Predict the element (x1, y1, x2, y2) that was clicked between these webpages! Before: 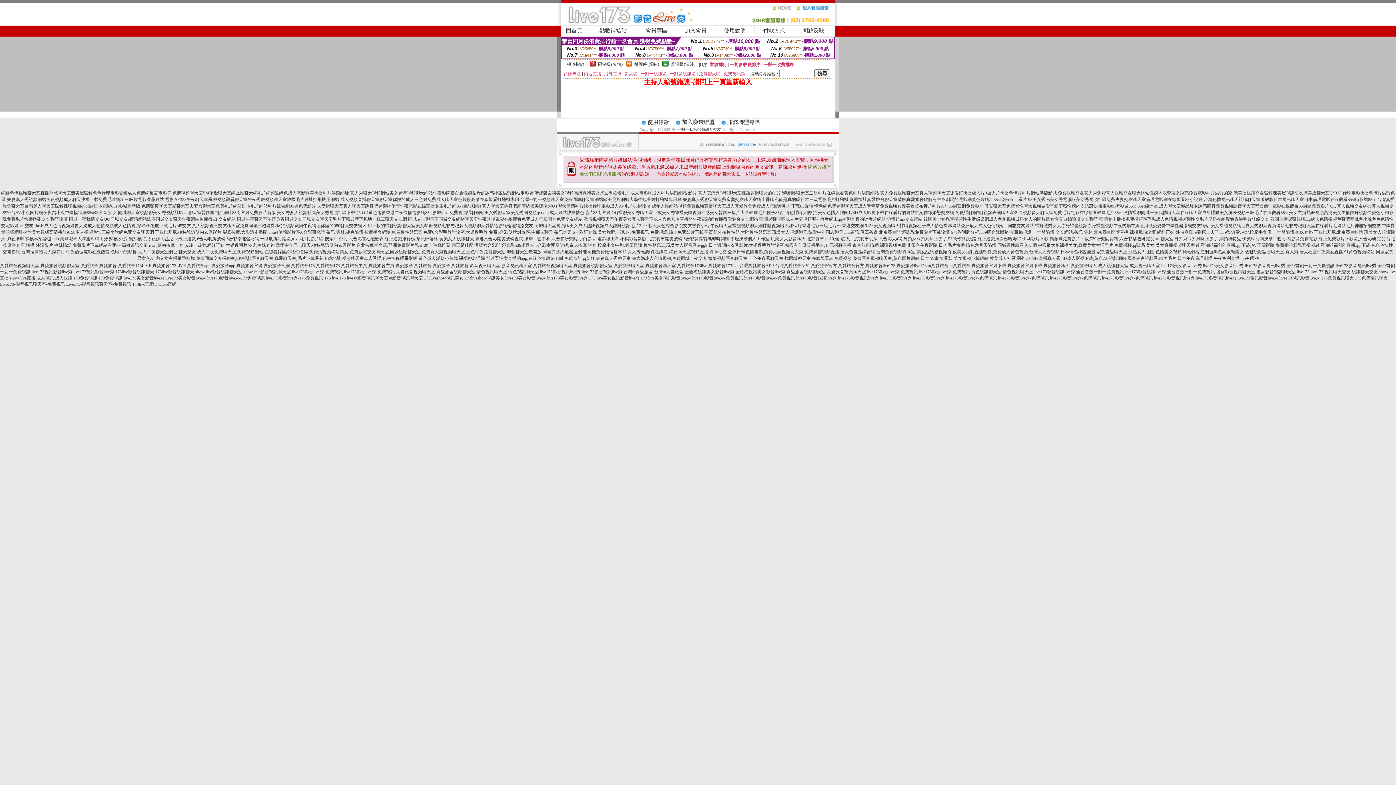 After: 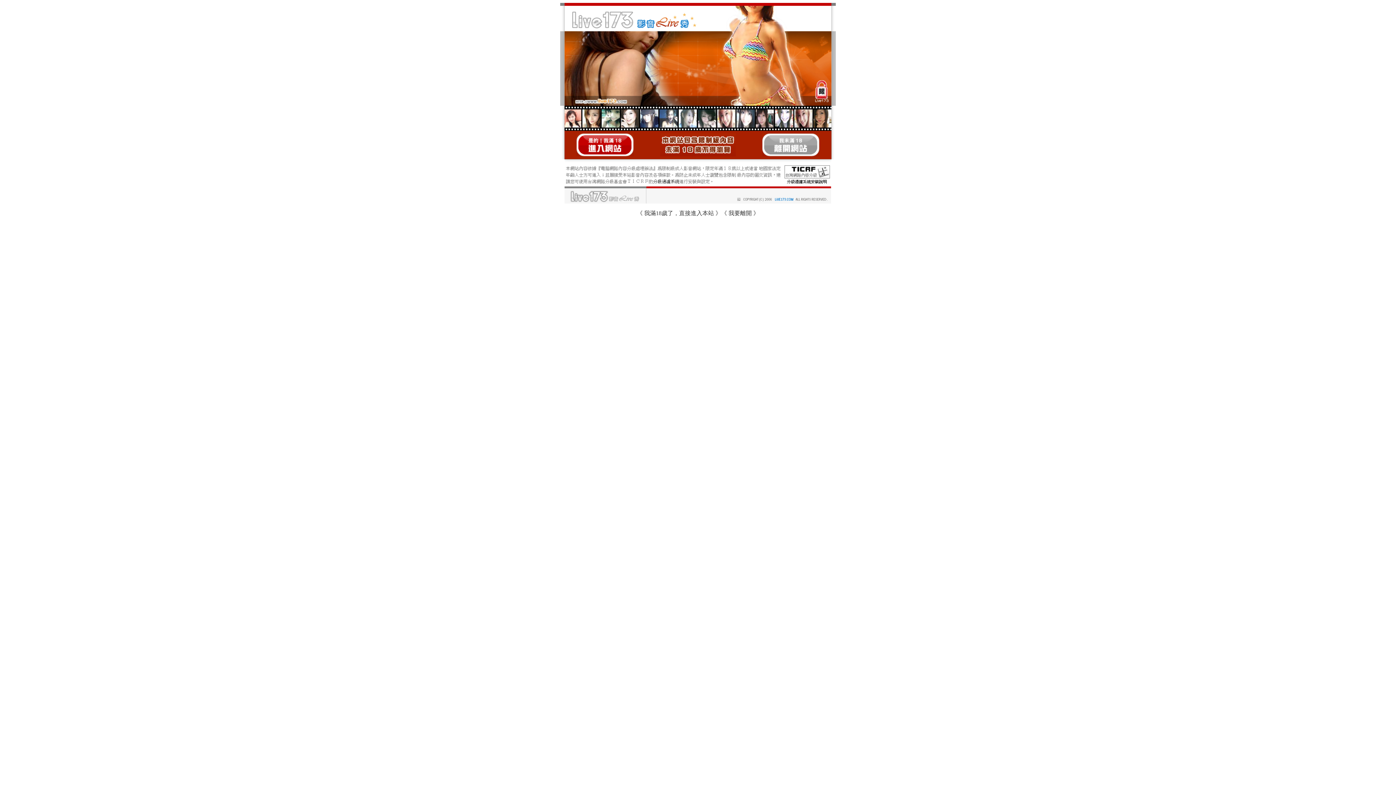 Action: bbox: (1119, 236, 1173, 241) label: 六合彩樂透研究院,sm聊天室